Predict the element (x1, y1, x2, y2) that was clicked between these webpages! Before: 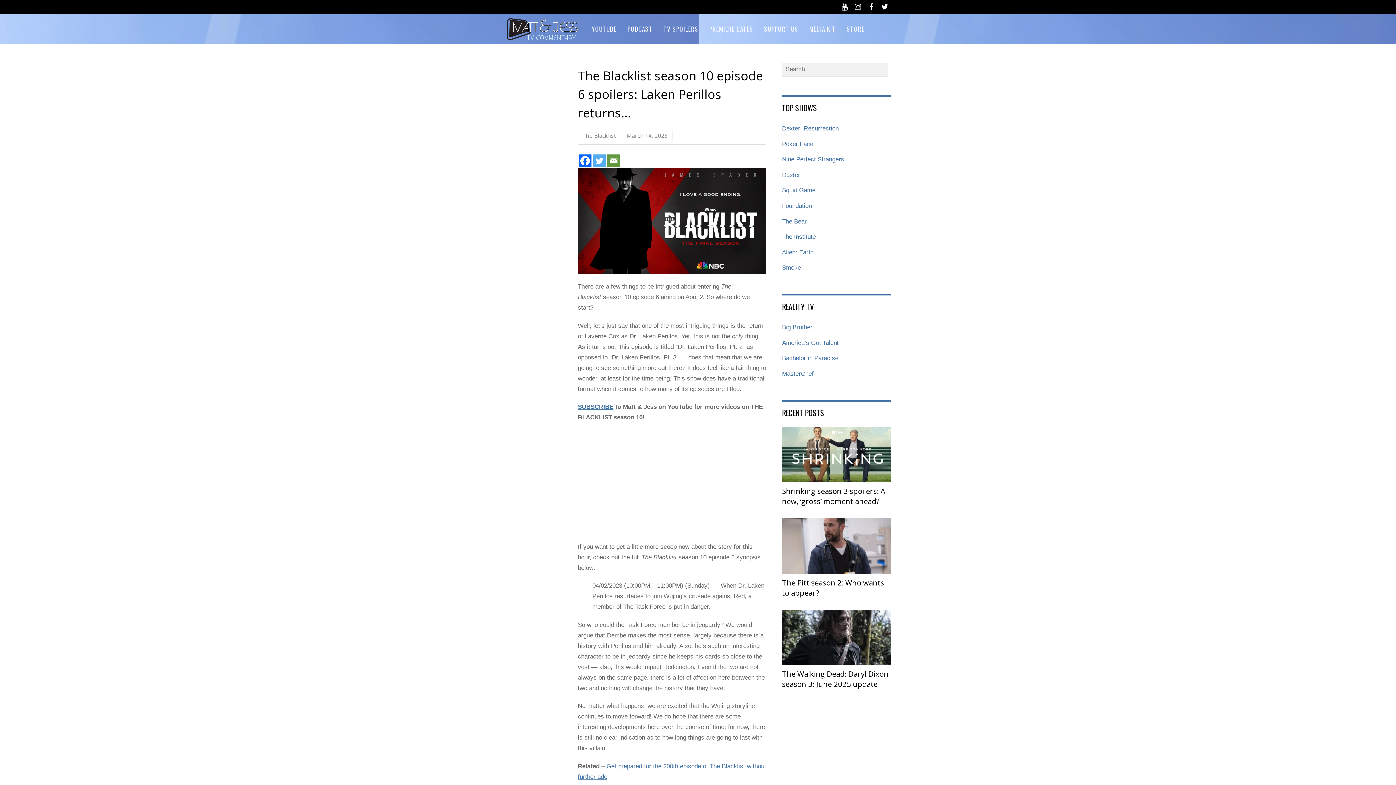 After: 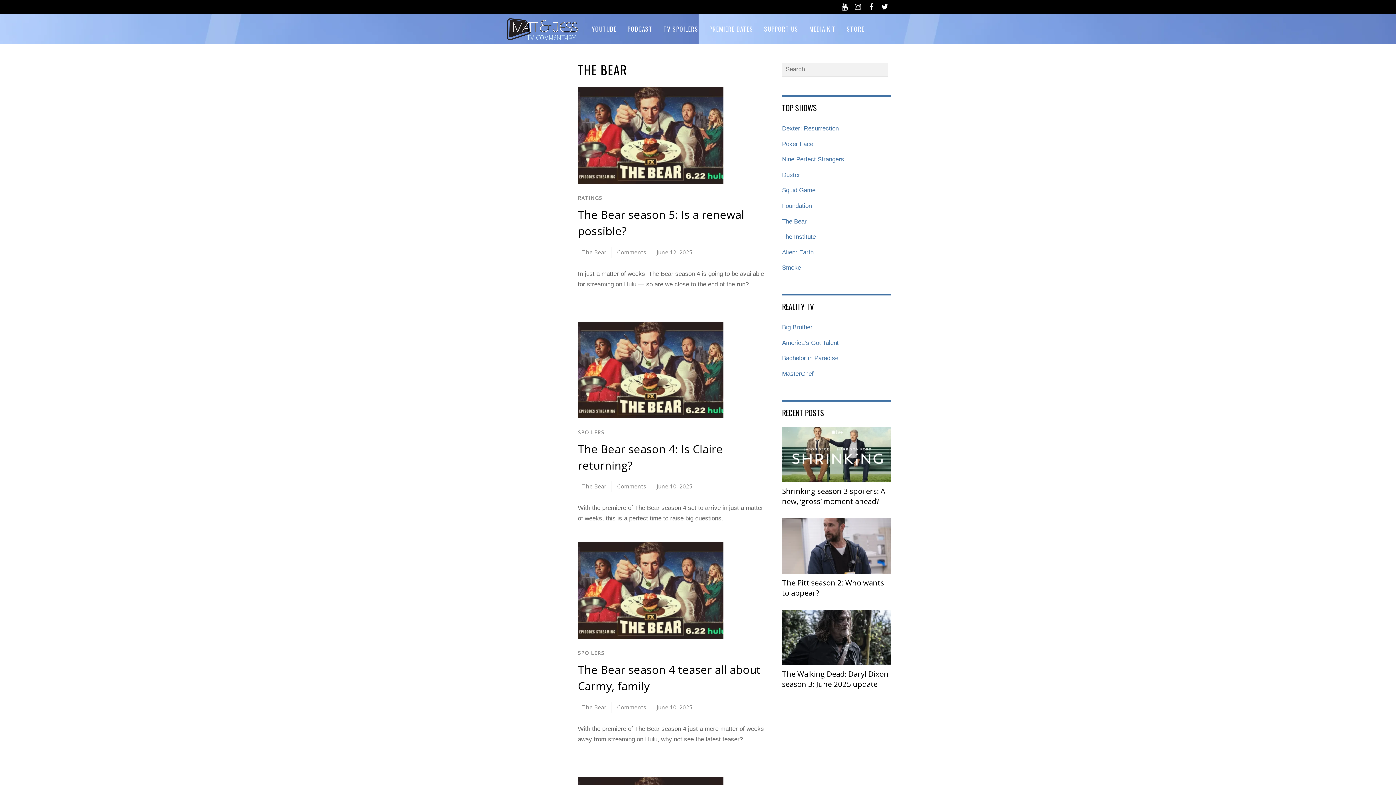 Action: label: The Bear bbox: (782, 218, 806, 224)